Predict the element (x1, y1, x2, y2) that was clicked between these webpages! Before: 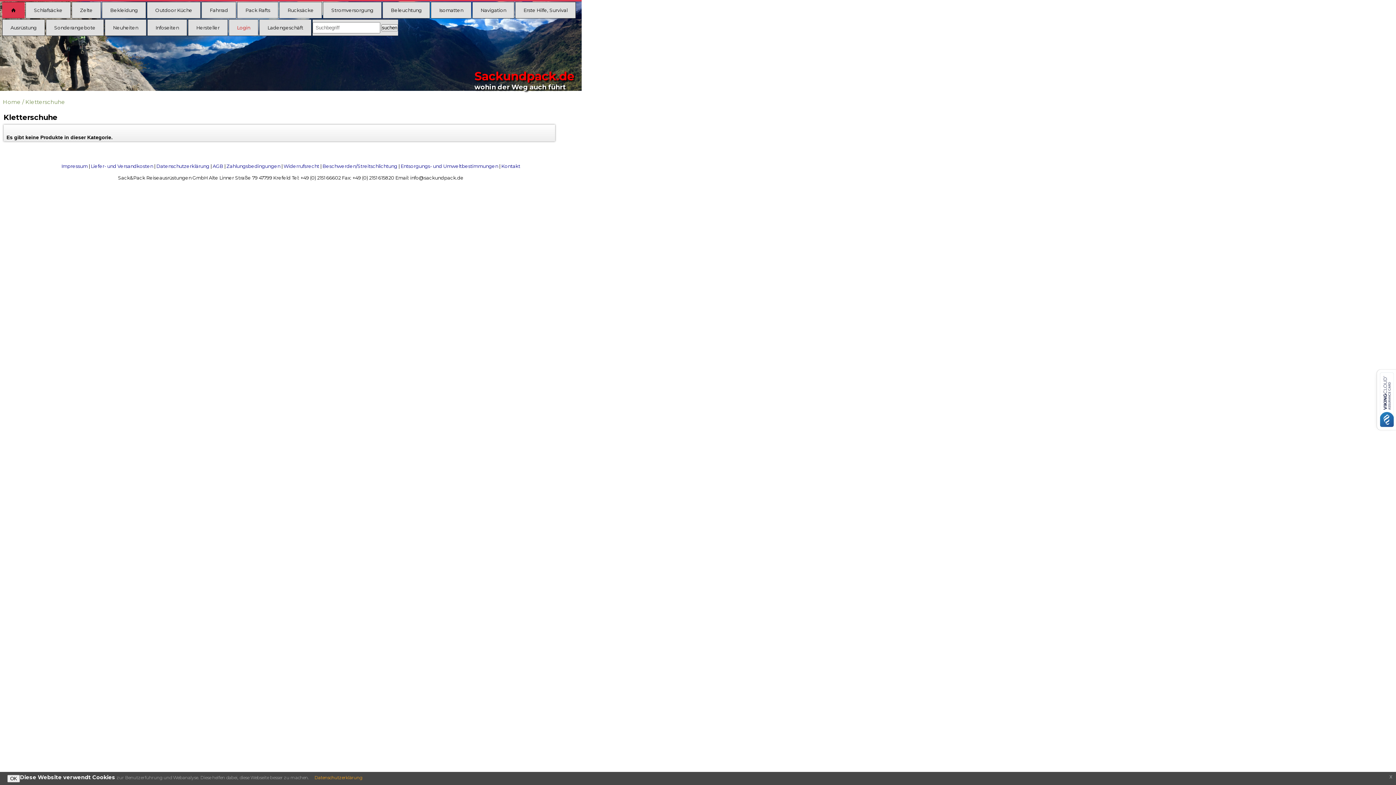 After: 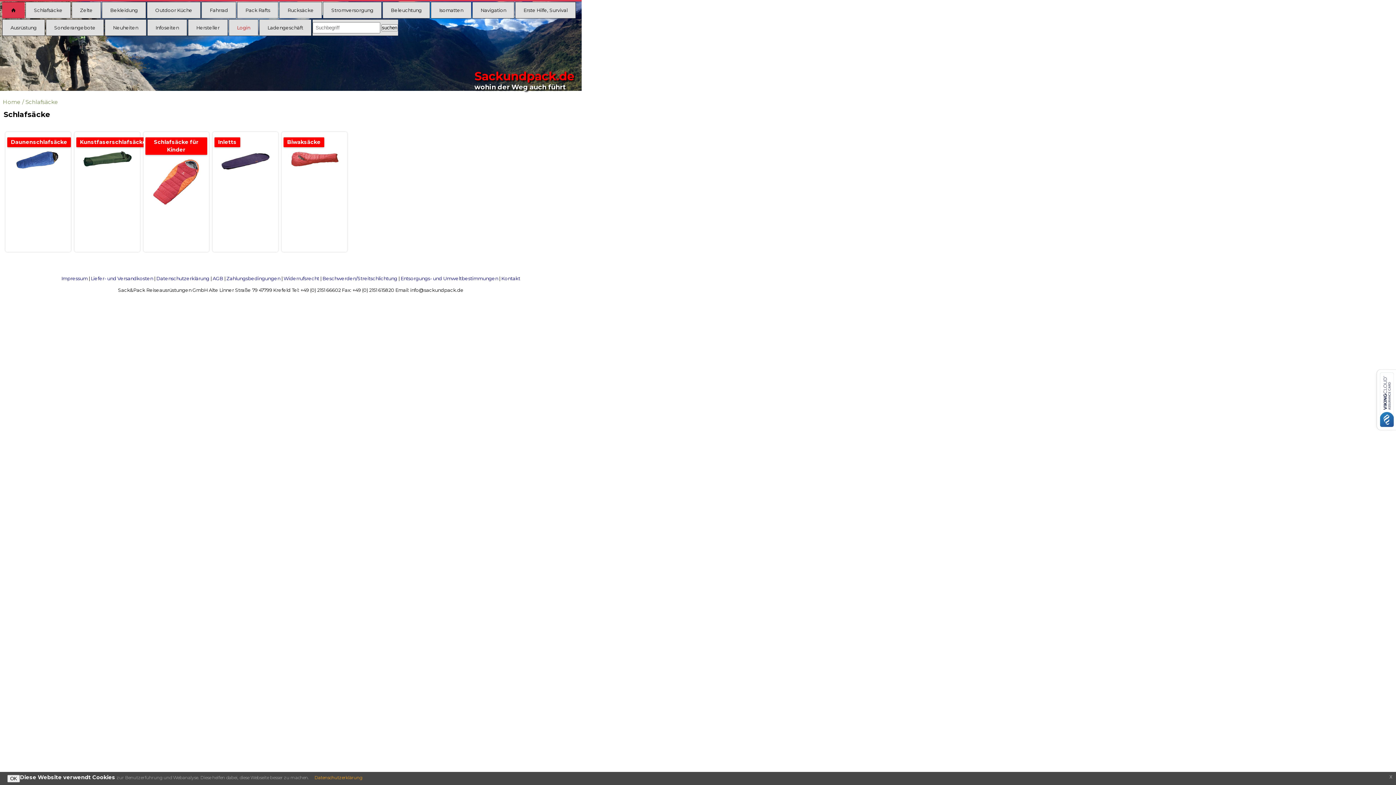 Action: label: Schlafsäcke bbox: (25, 2, 70, 18)